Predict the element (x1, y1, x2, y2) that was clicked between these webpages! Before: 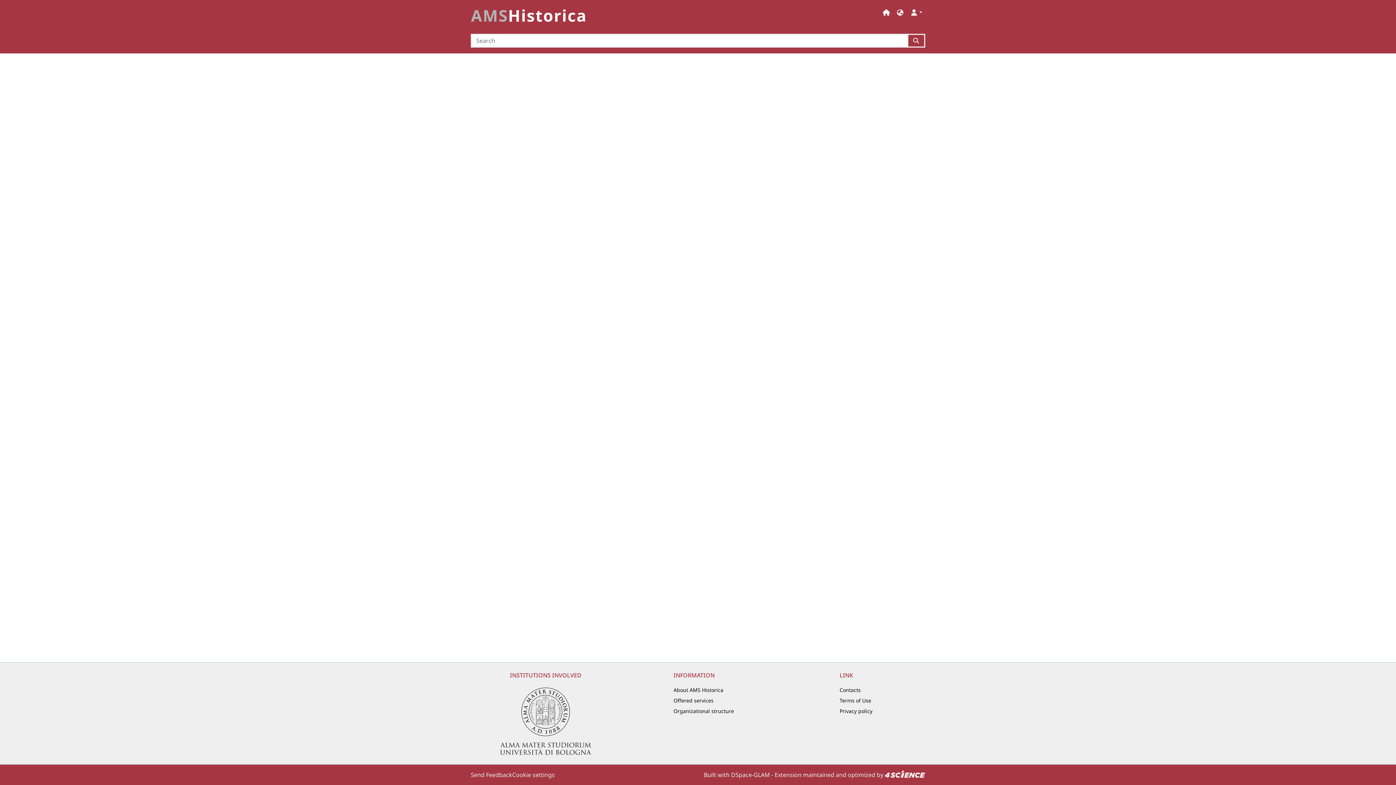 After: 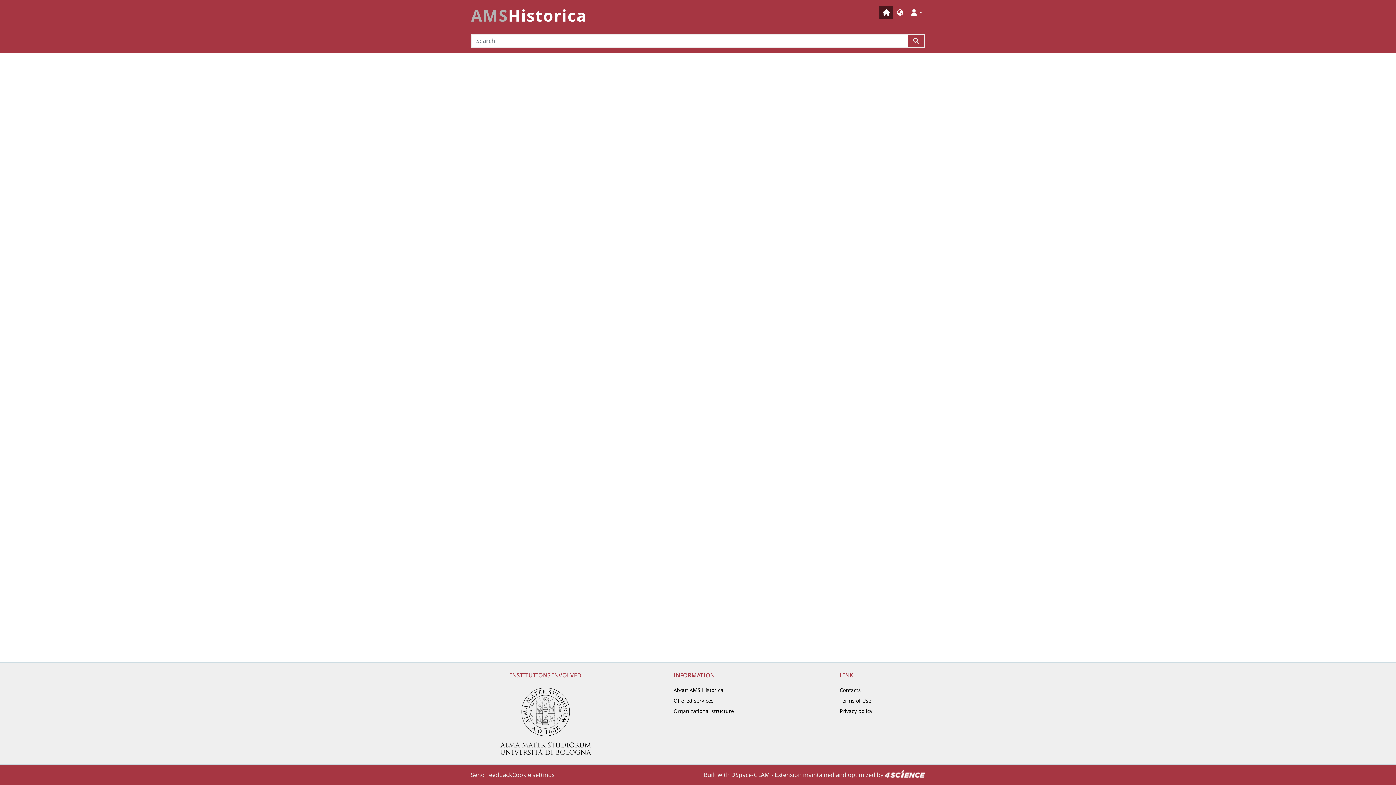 Action: bbox: (879, 5, 893, 19)